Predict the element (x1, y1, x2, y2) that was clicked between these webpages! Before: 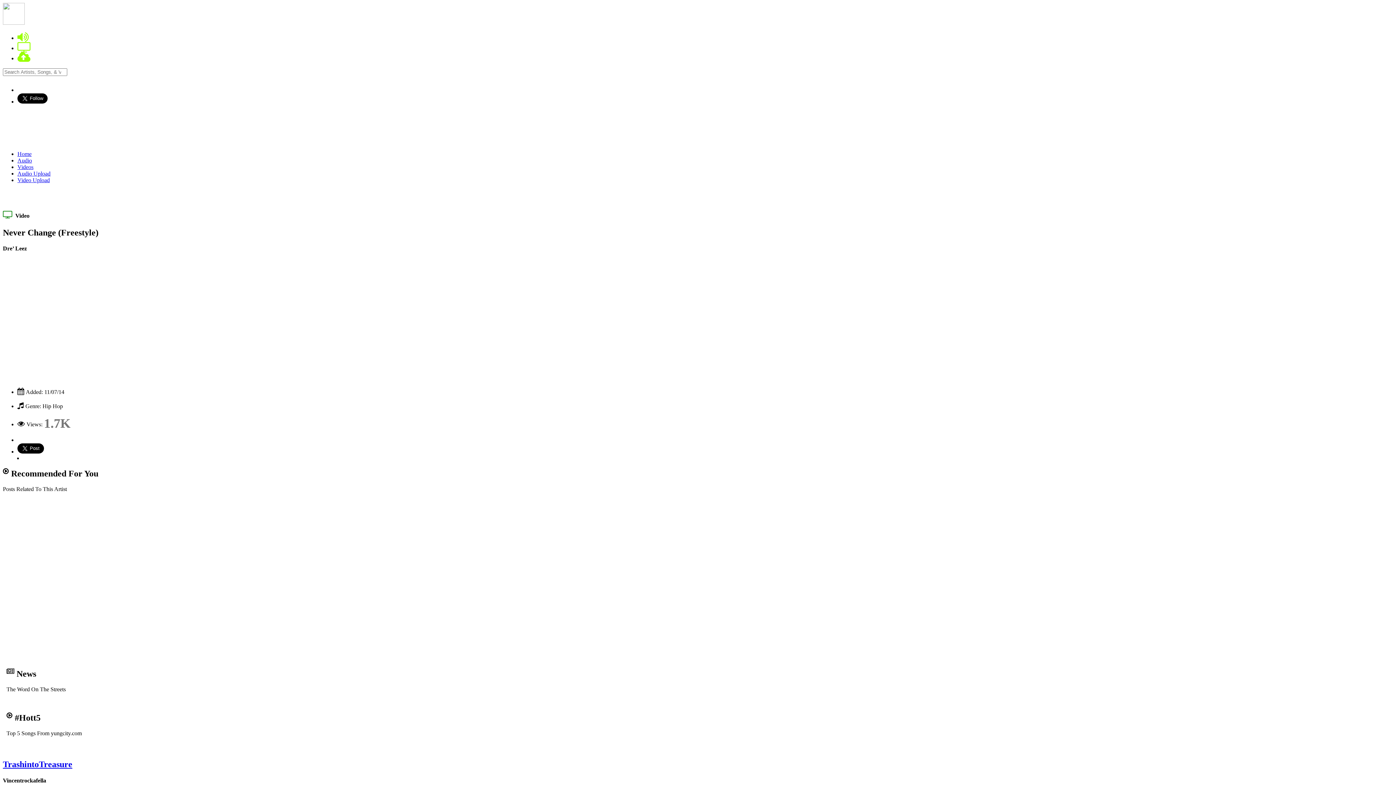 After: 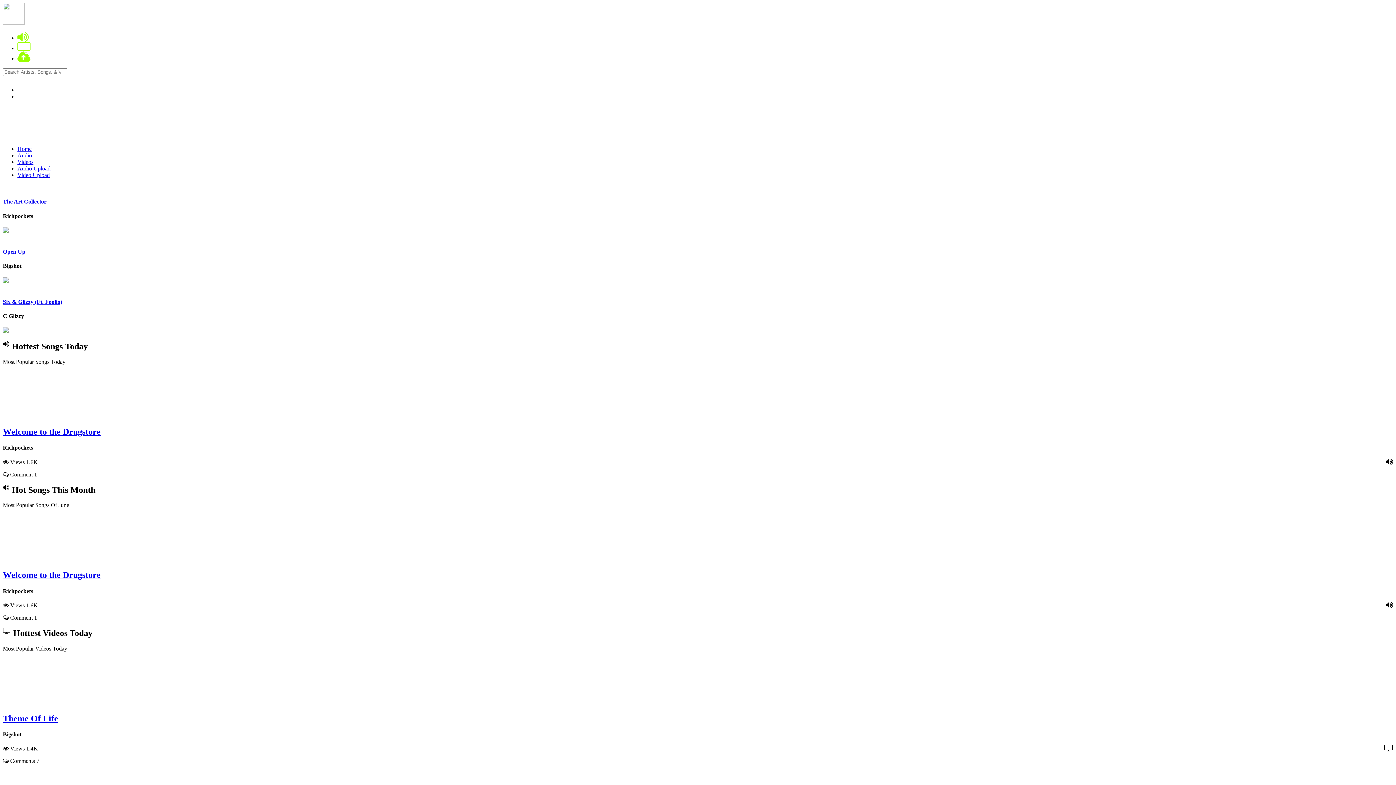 Action: label: Home bbox: (17, 150, 31, 157)